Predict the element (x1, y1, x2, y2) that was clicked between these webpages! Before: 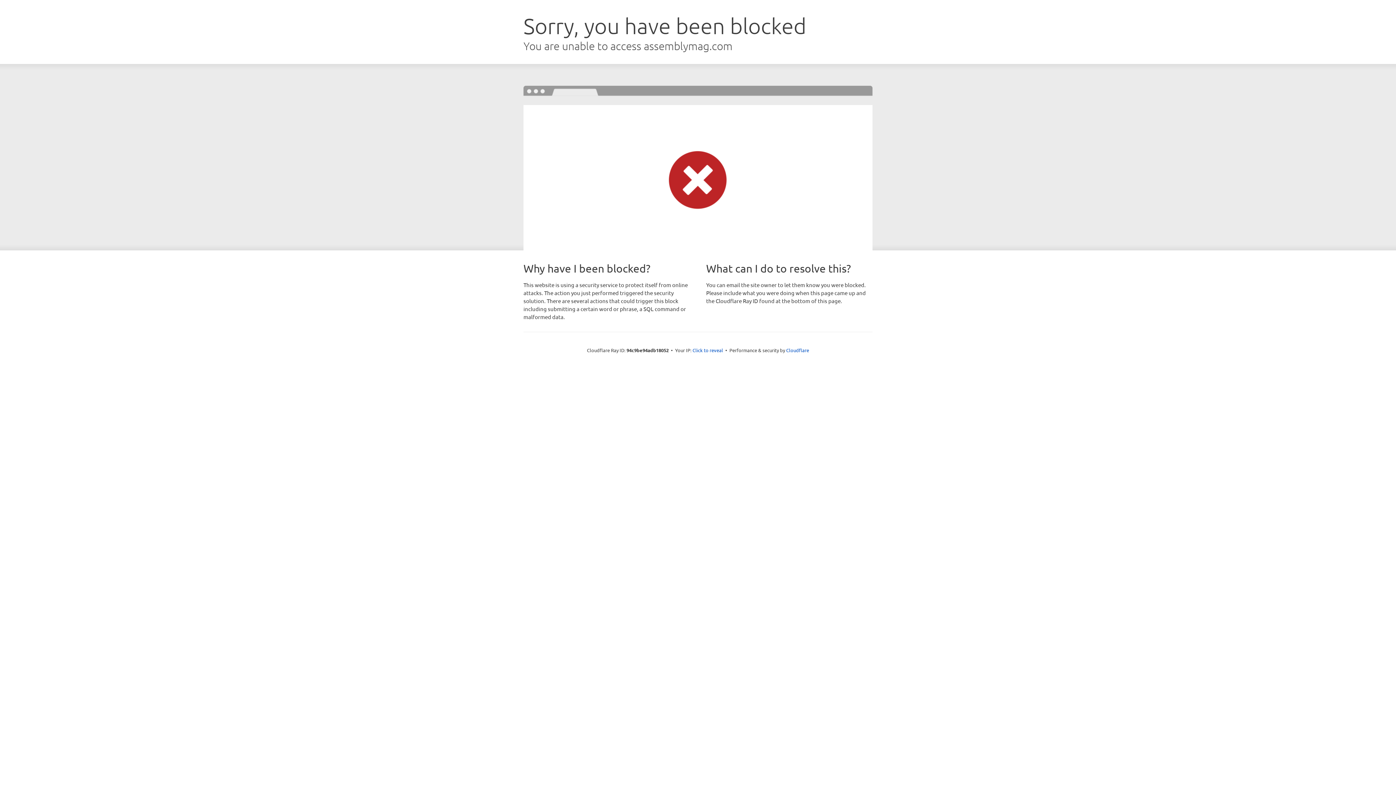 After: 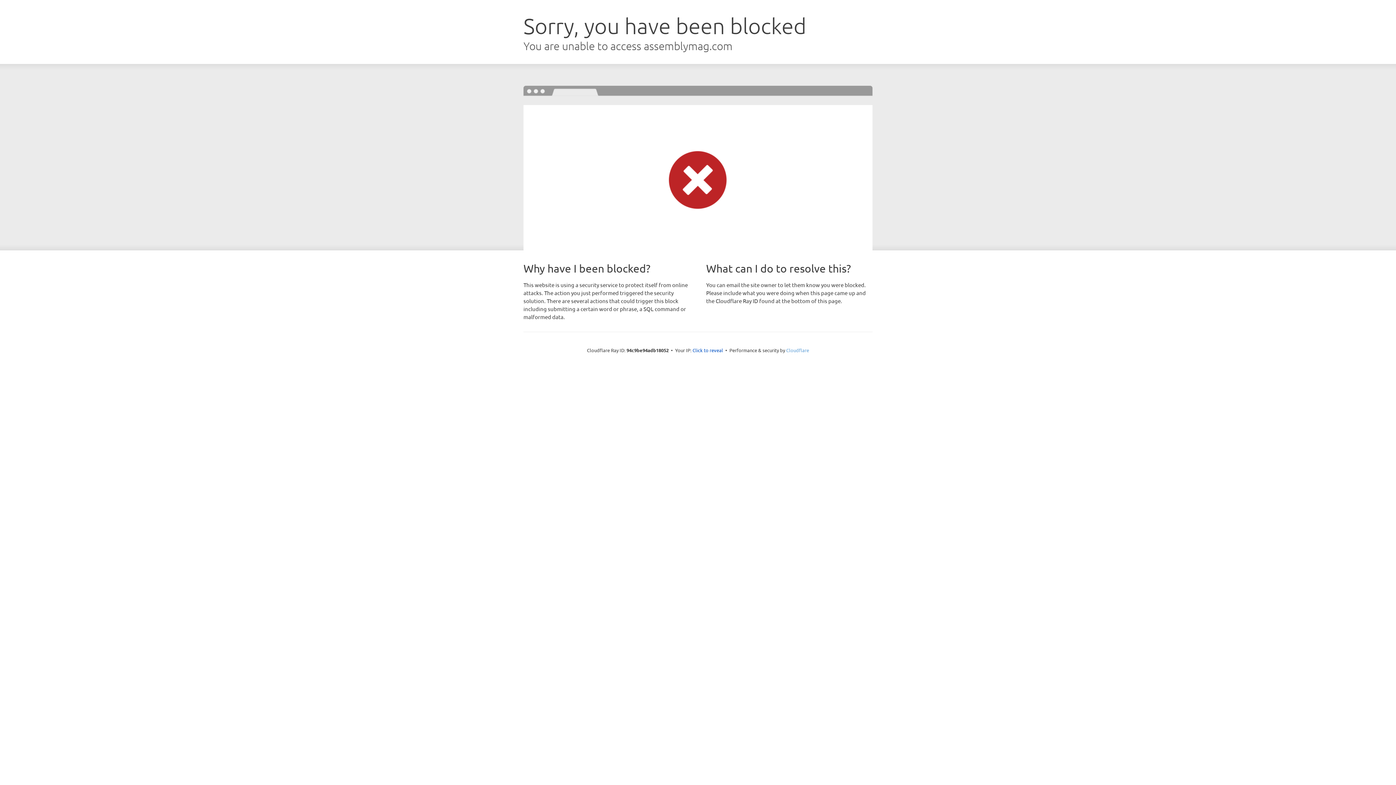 Action: bbox: (786, 347, 809, 353) label: Cloudflare